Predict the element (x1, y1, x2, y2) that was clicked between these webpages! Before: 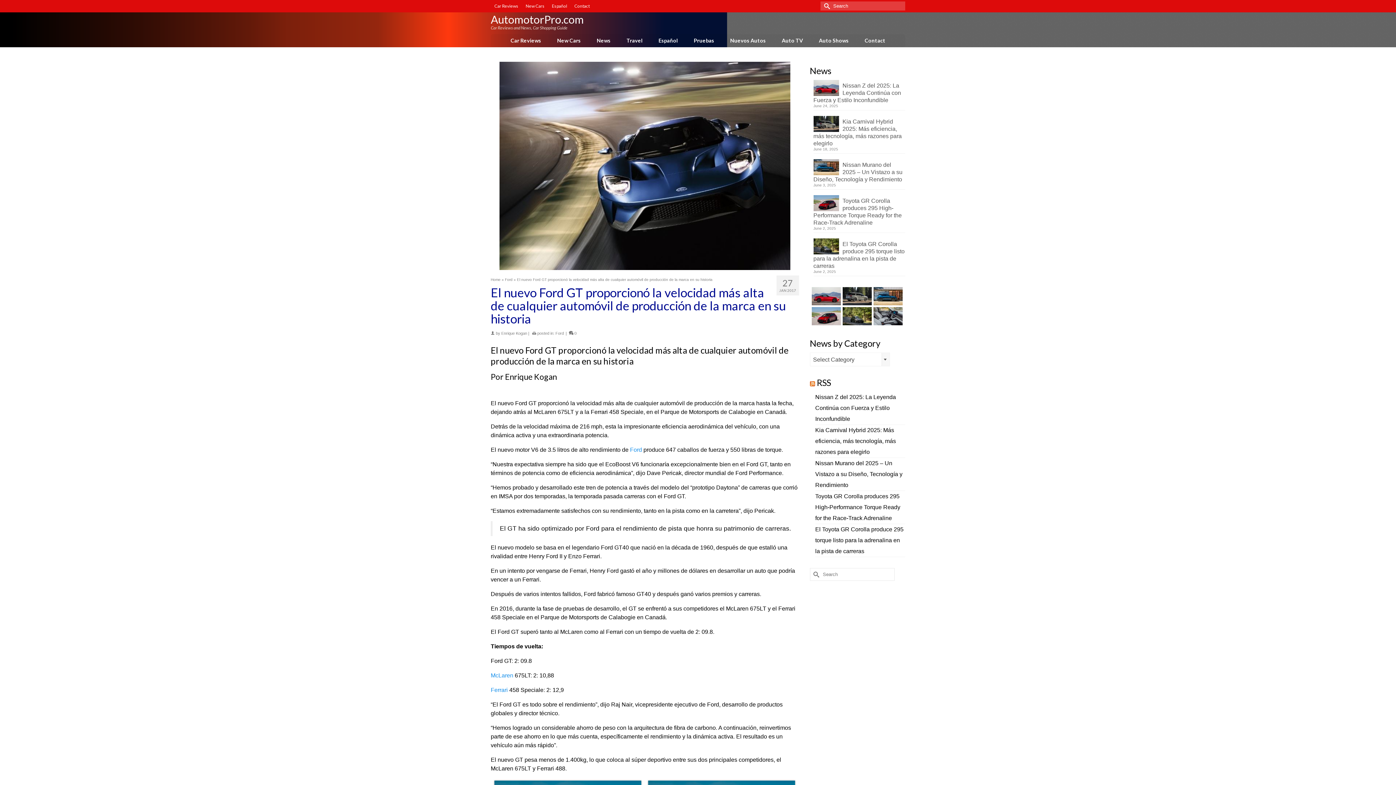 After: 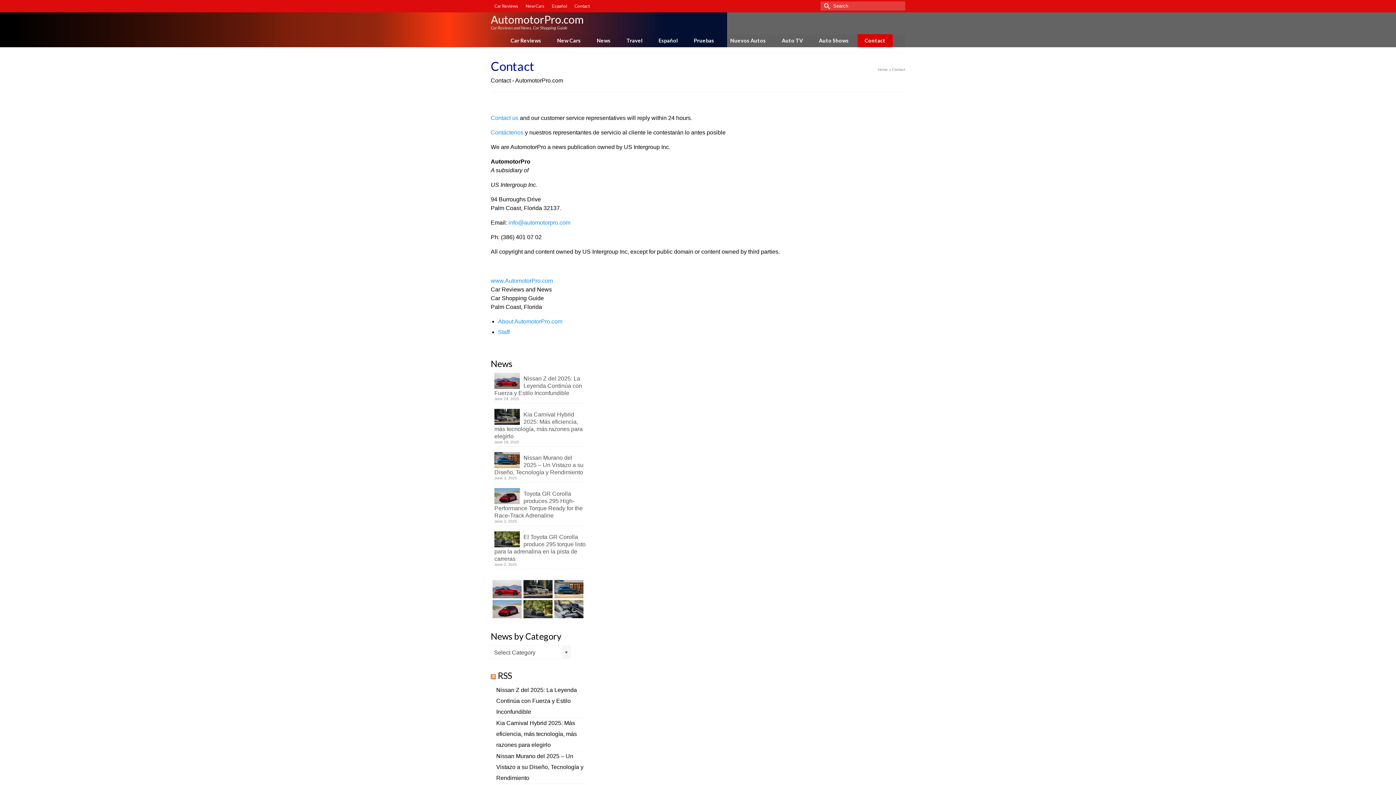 Action: label: Contact bbox: (857, 34, 892, 47)